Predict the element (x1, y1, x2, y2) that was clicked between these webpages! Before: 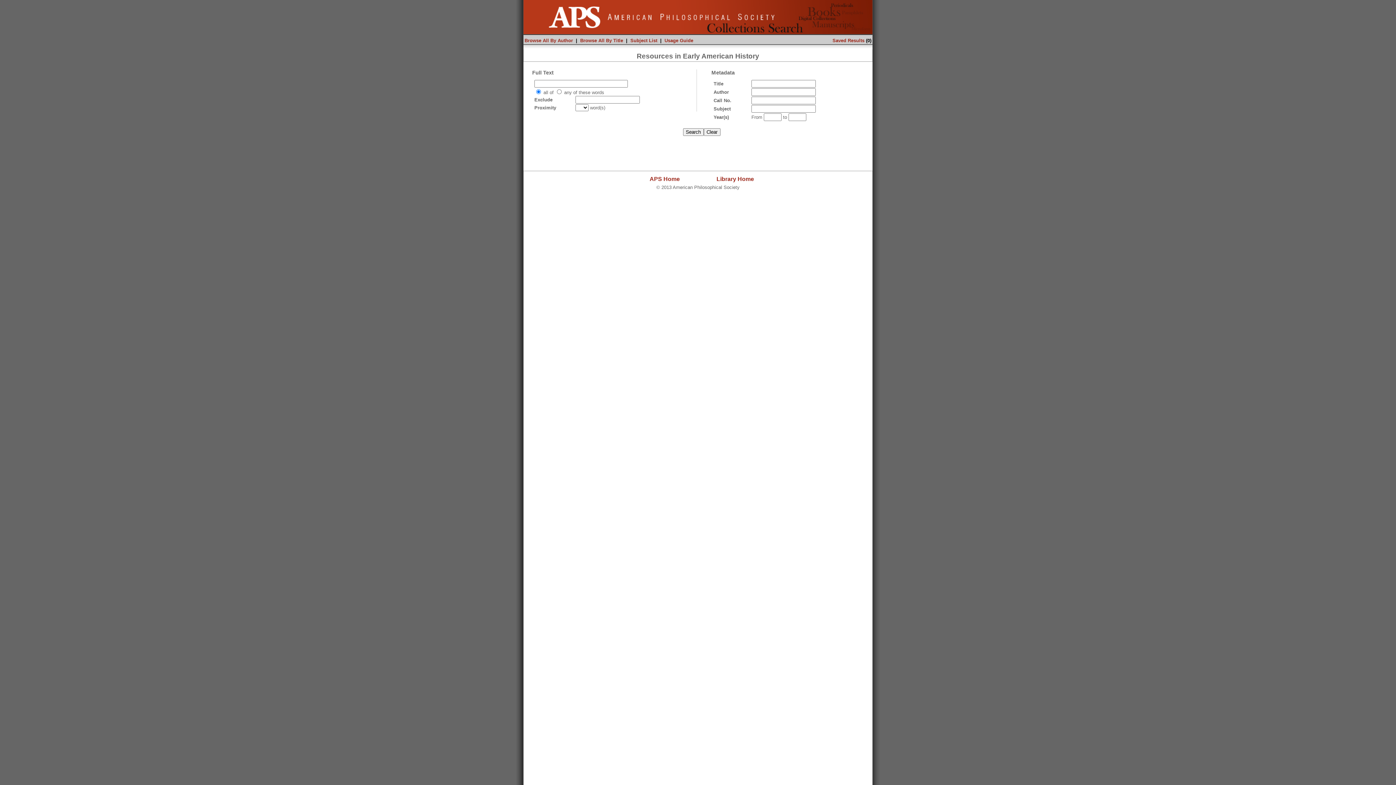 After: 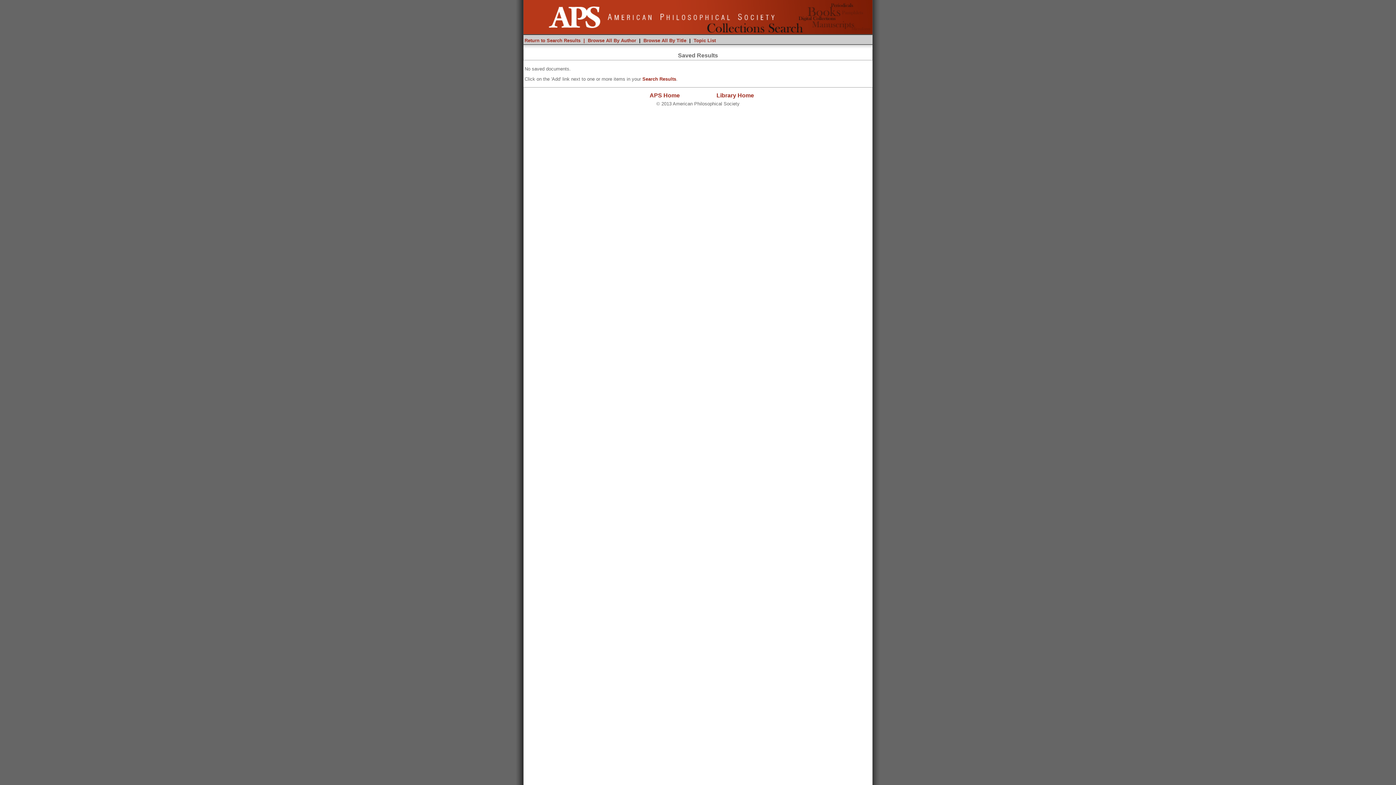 Action: label: Saved Results bbox: (832, 37, 864, 43)